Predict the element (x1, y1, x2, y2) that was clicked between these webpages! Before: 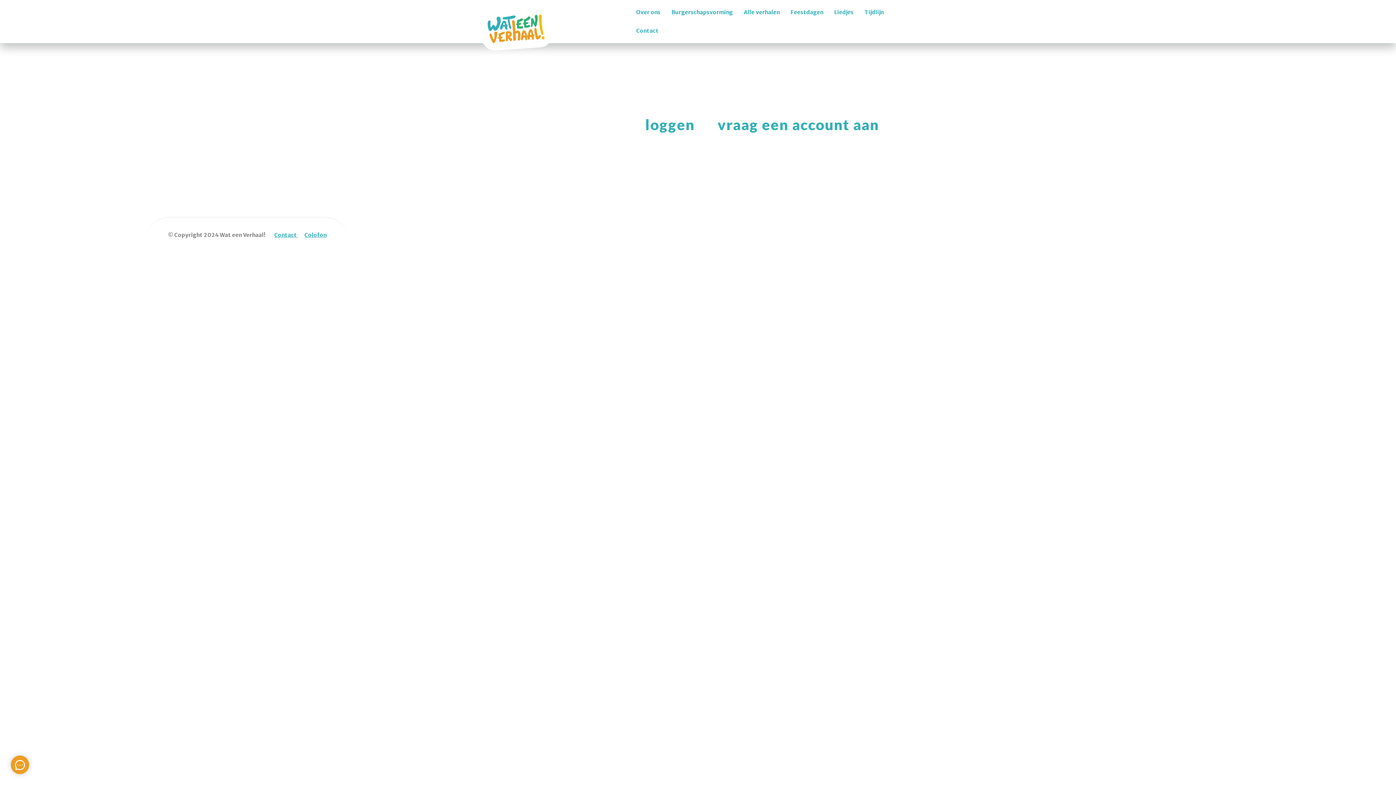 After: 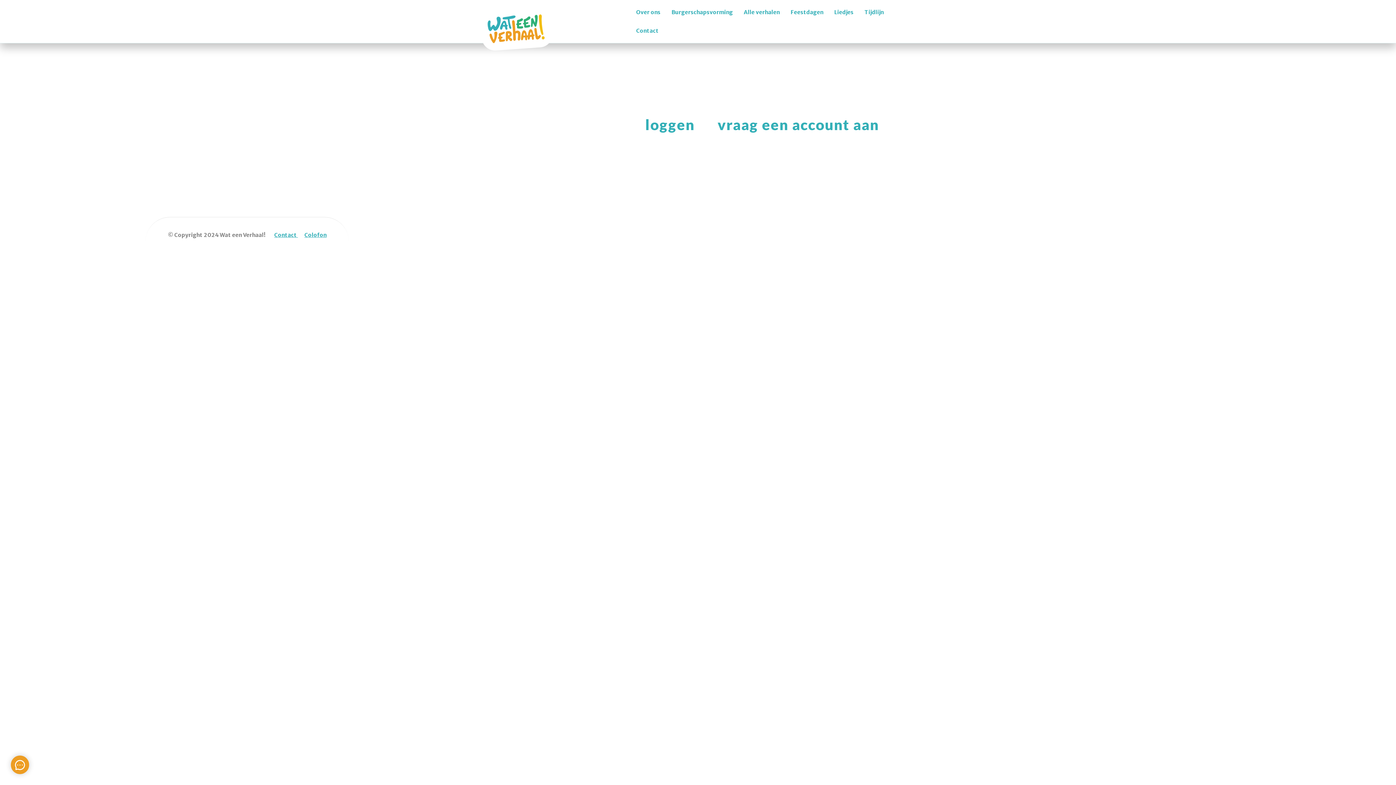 Action: label:        bbox: (298, 231, 304, 238)